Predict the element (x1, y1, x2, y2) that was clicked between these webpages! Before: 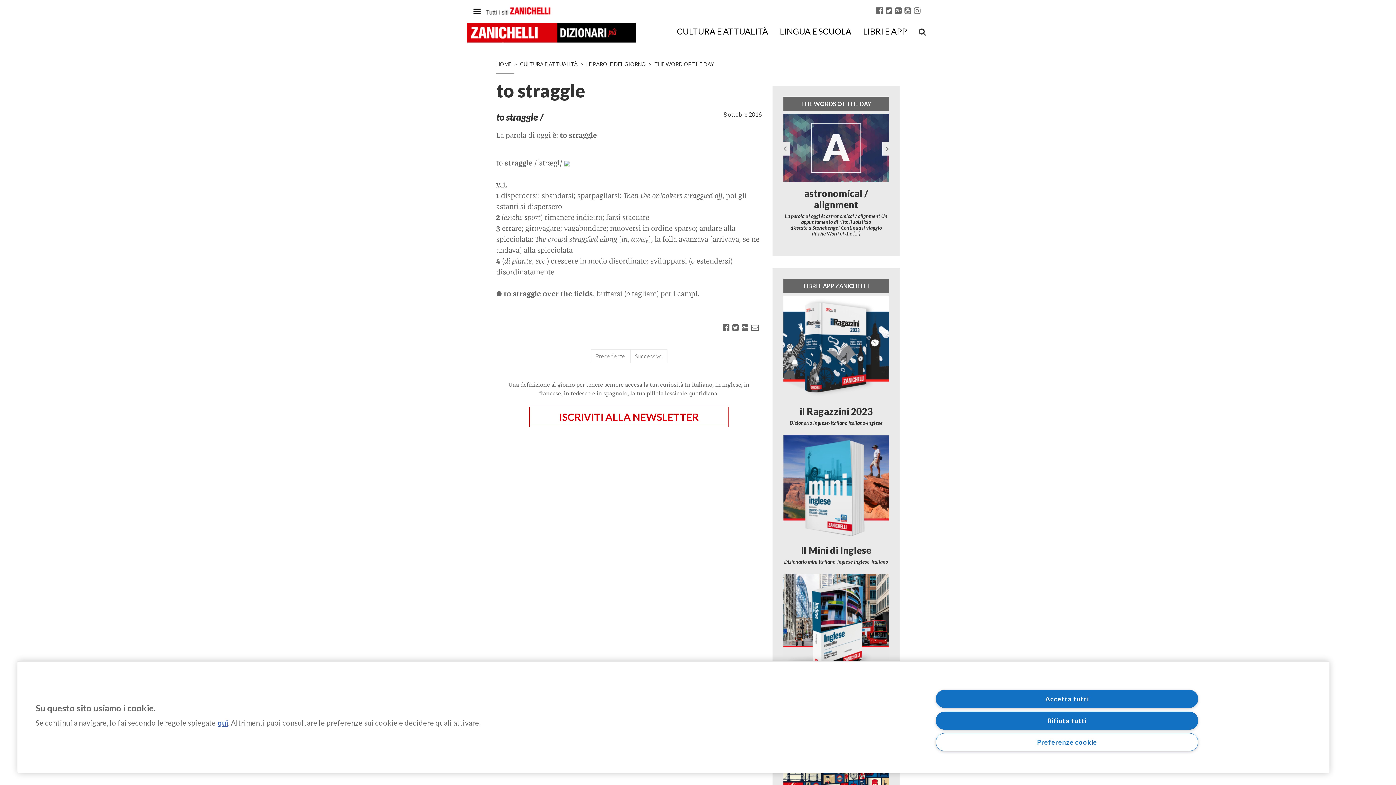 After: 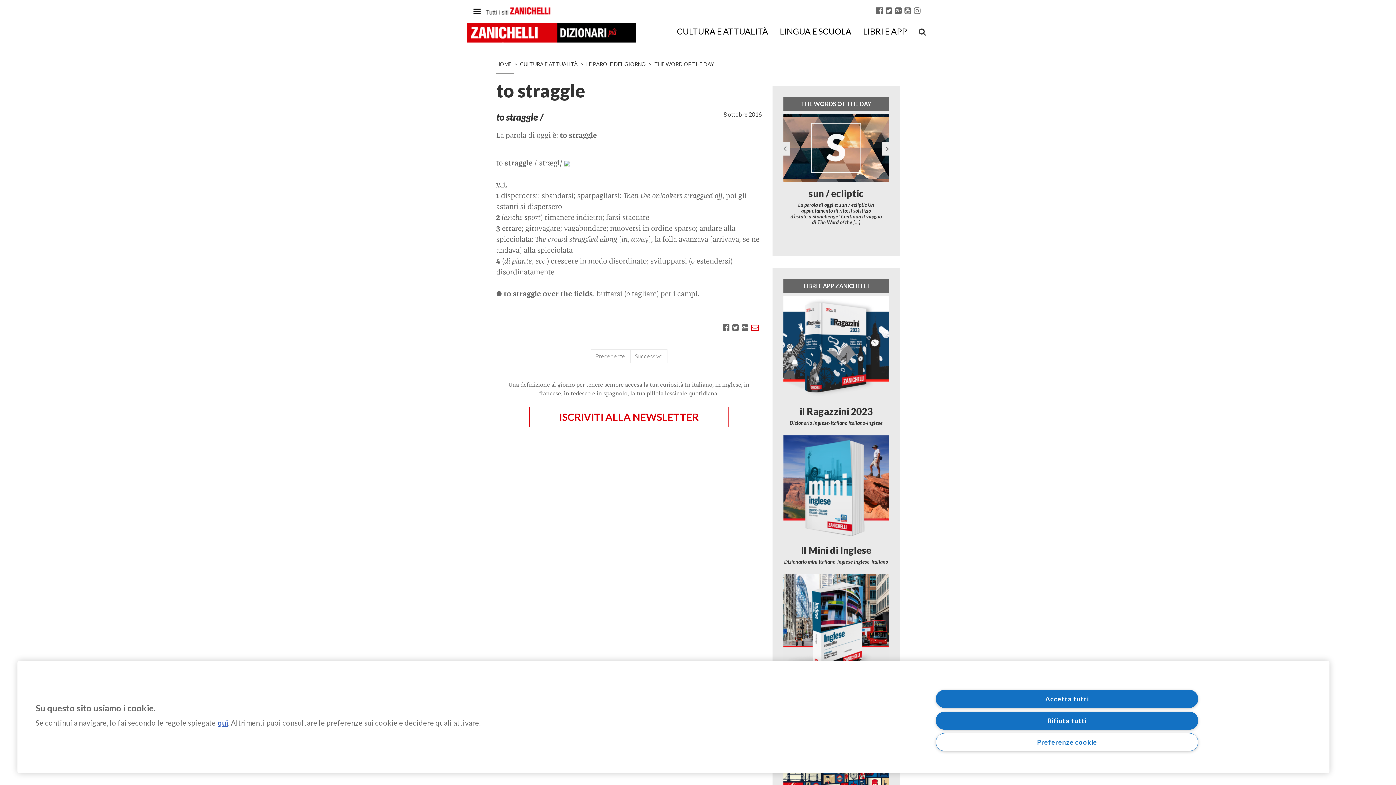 Action: bbox: (751, 323, 758, 331)